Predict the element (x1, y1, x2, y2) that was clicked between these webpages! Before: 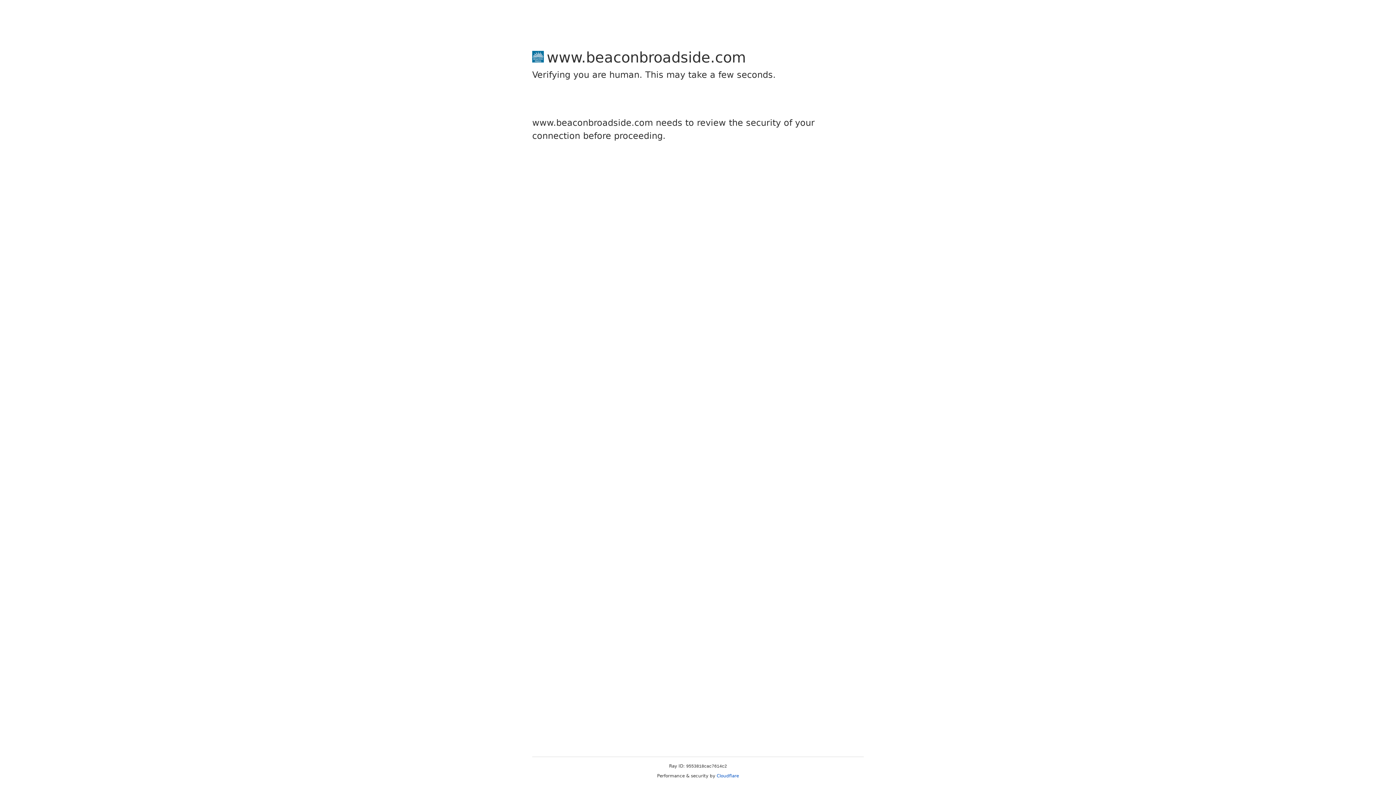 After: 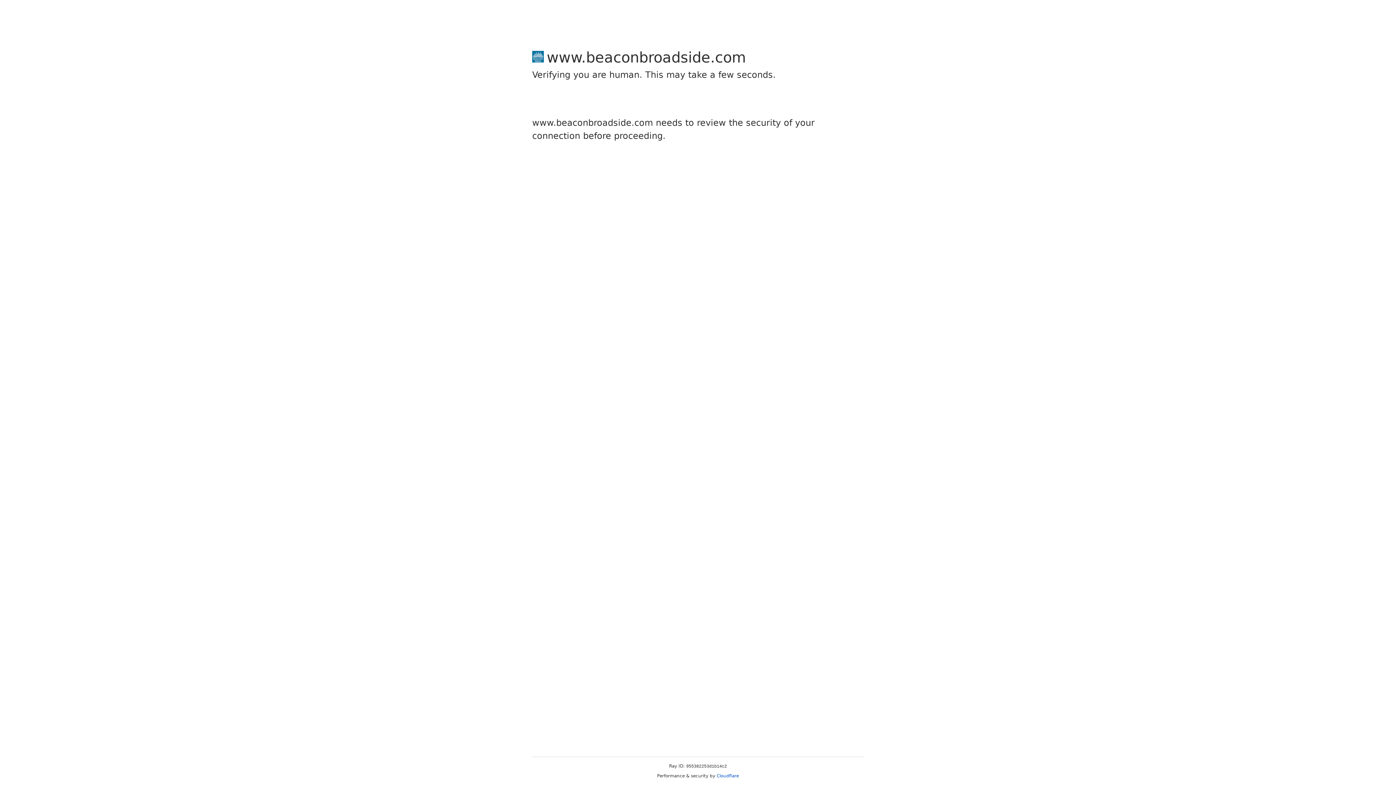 Action: bbox: (716, 773, 739, 778) label: Cloudflare